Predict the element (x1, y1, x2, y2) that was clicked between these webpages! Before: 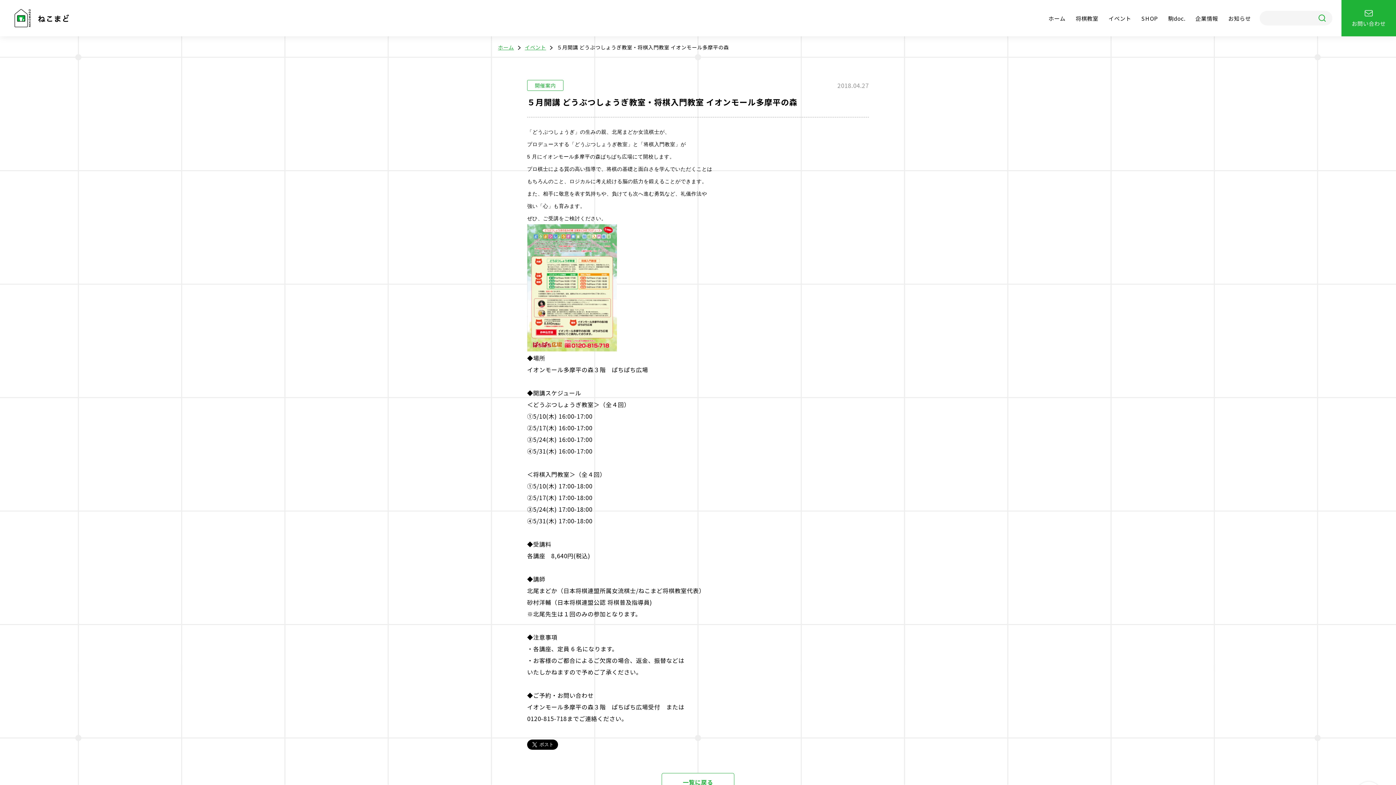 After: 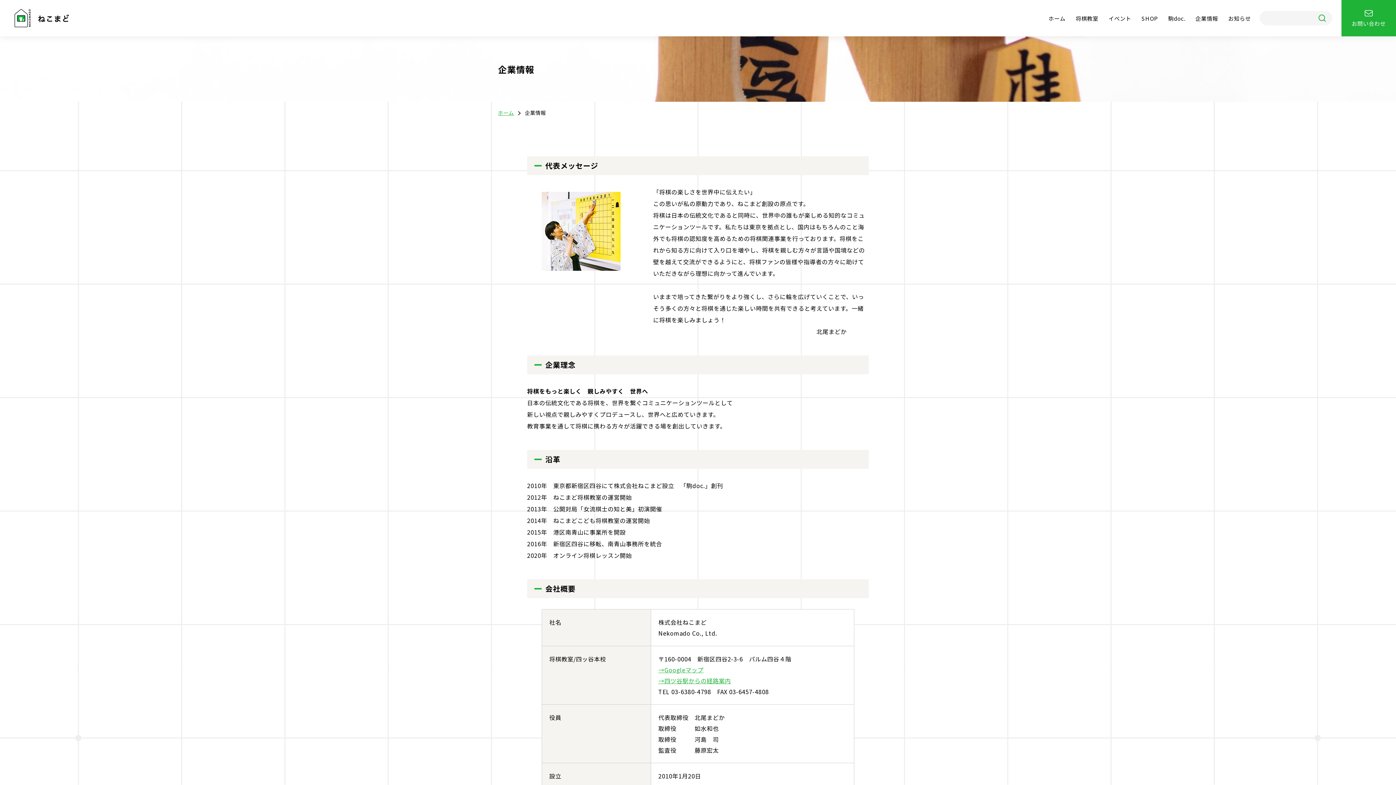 Action: label: 企業情報 bbox: (1194, 12, 1219, 23)